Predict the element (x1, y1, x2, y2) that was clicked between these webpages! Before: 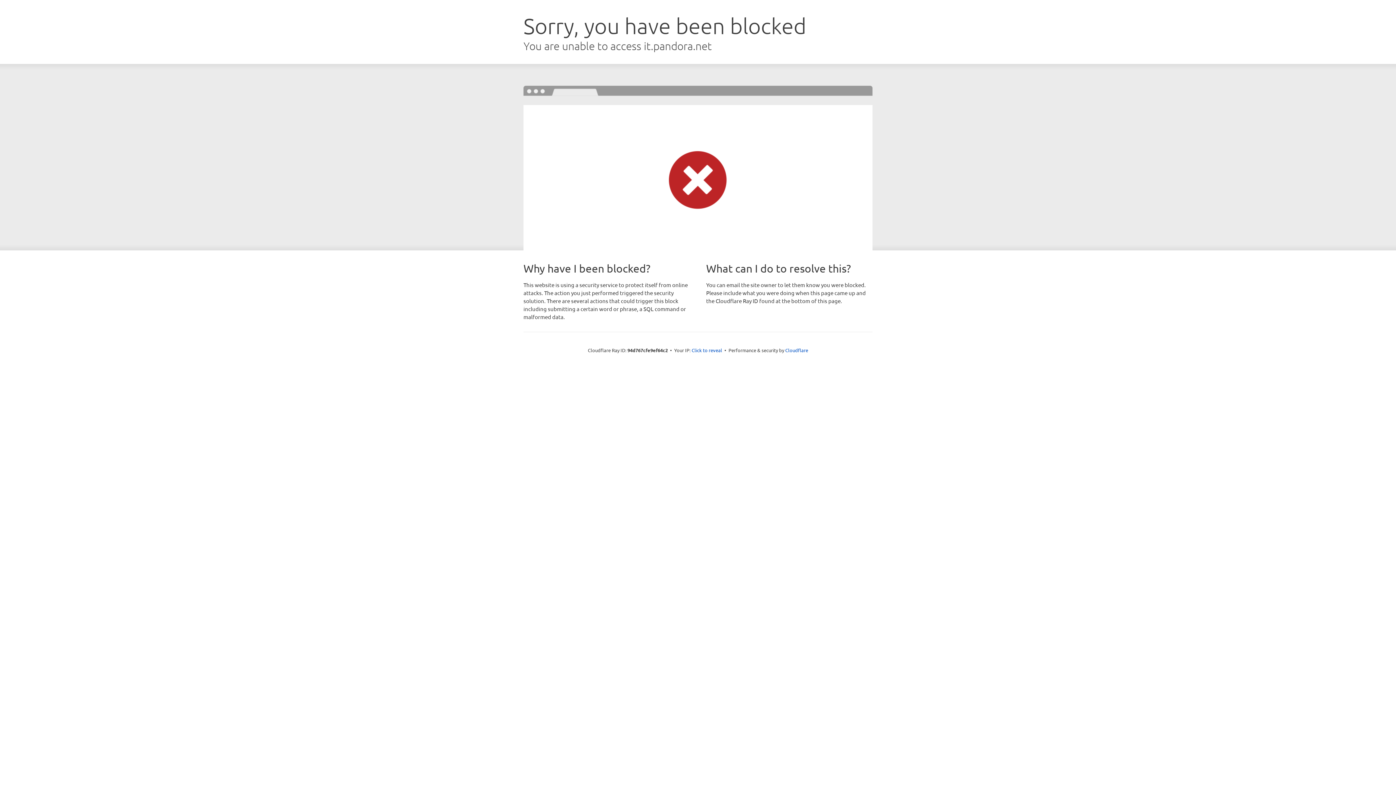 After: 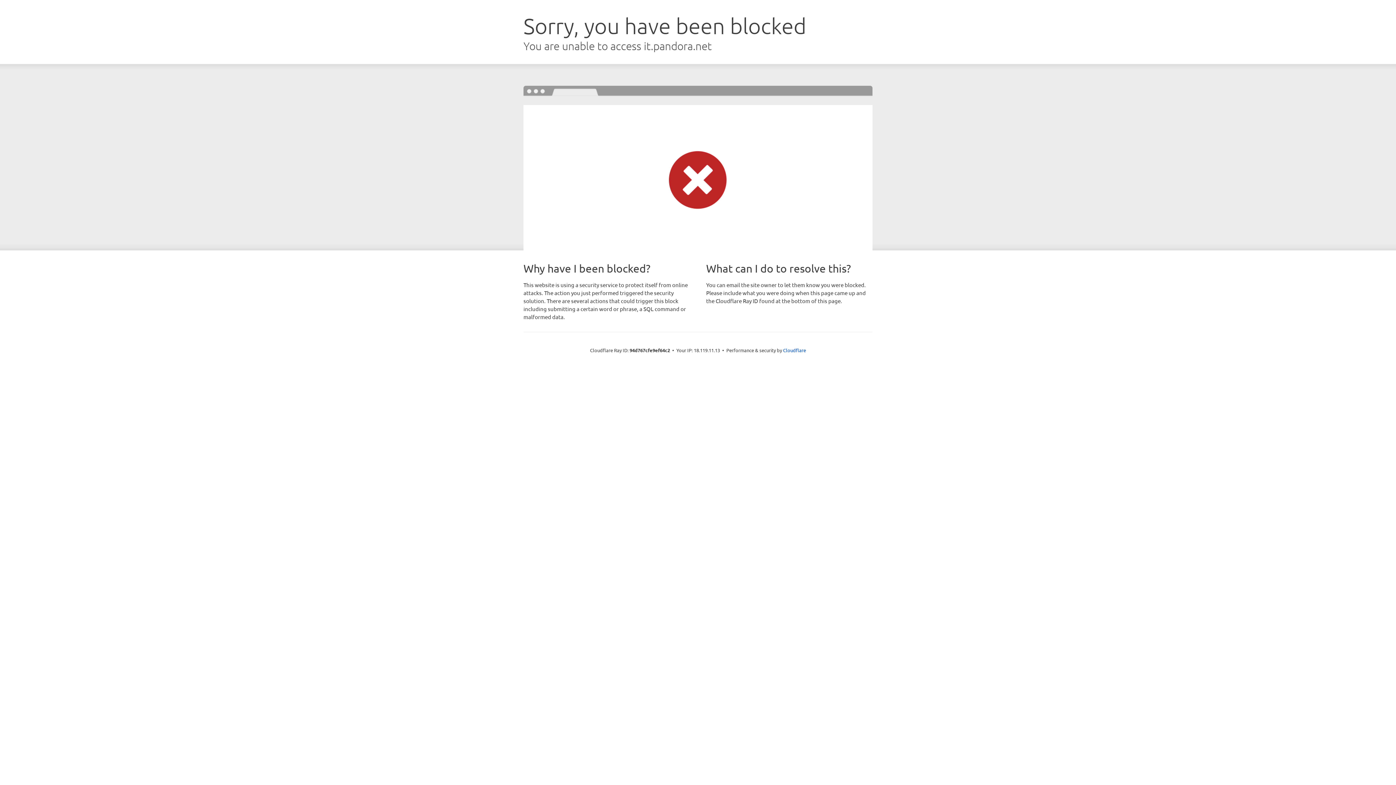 Action: label: Click to reveal bbox: (691, 346, 722, 353)